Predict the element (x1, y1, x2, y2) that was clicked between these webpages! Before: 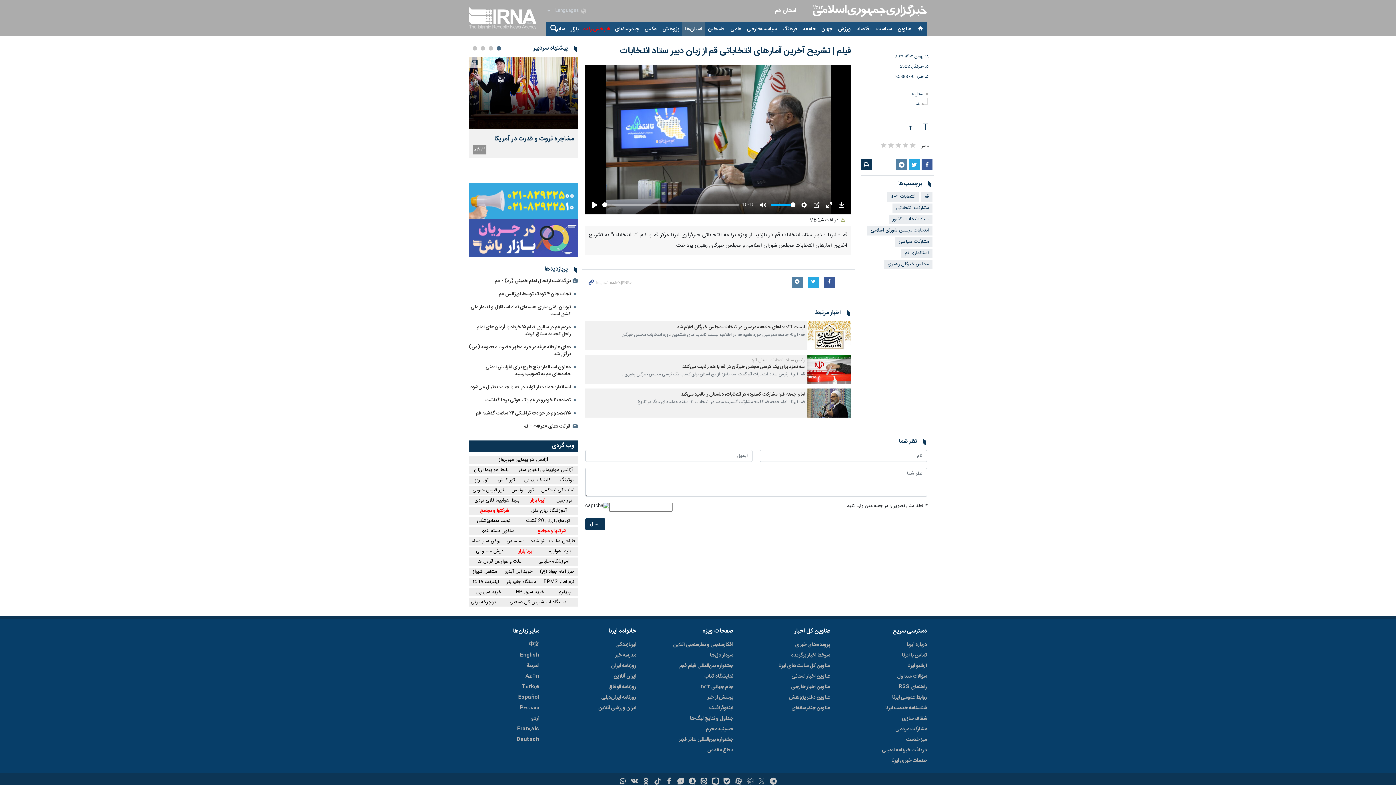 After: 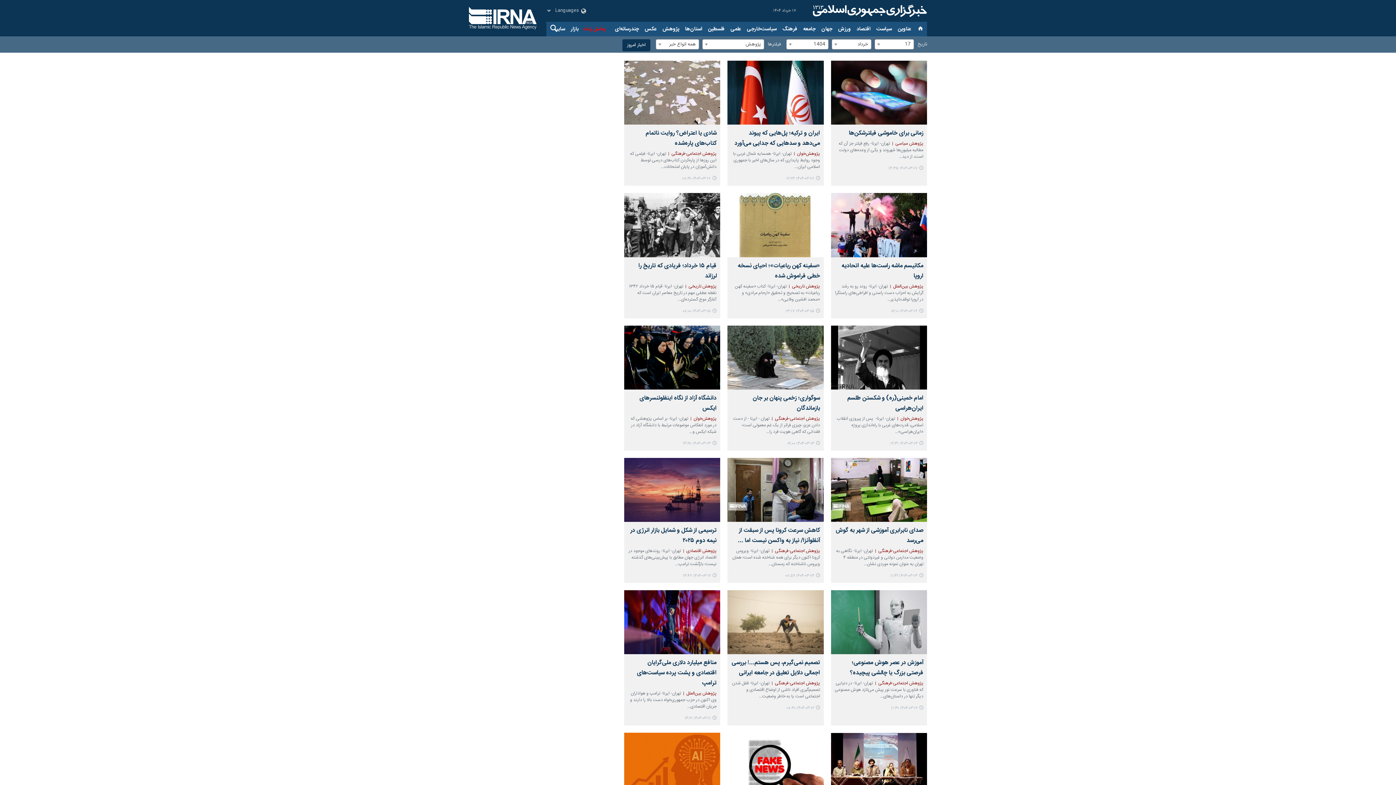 Action: label: عناوین دفتر پژوهش‌ bbox: (789, 693, 830, 704)